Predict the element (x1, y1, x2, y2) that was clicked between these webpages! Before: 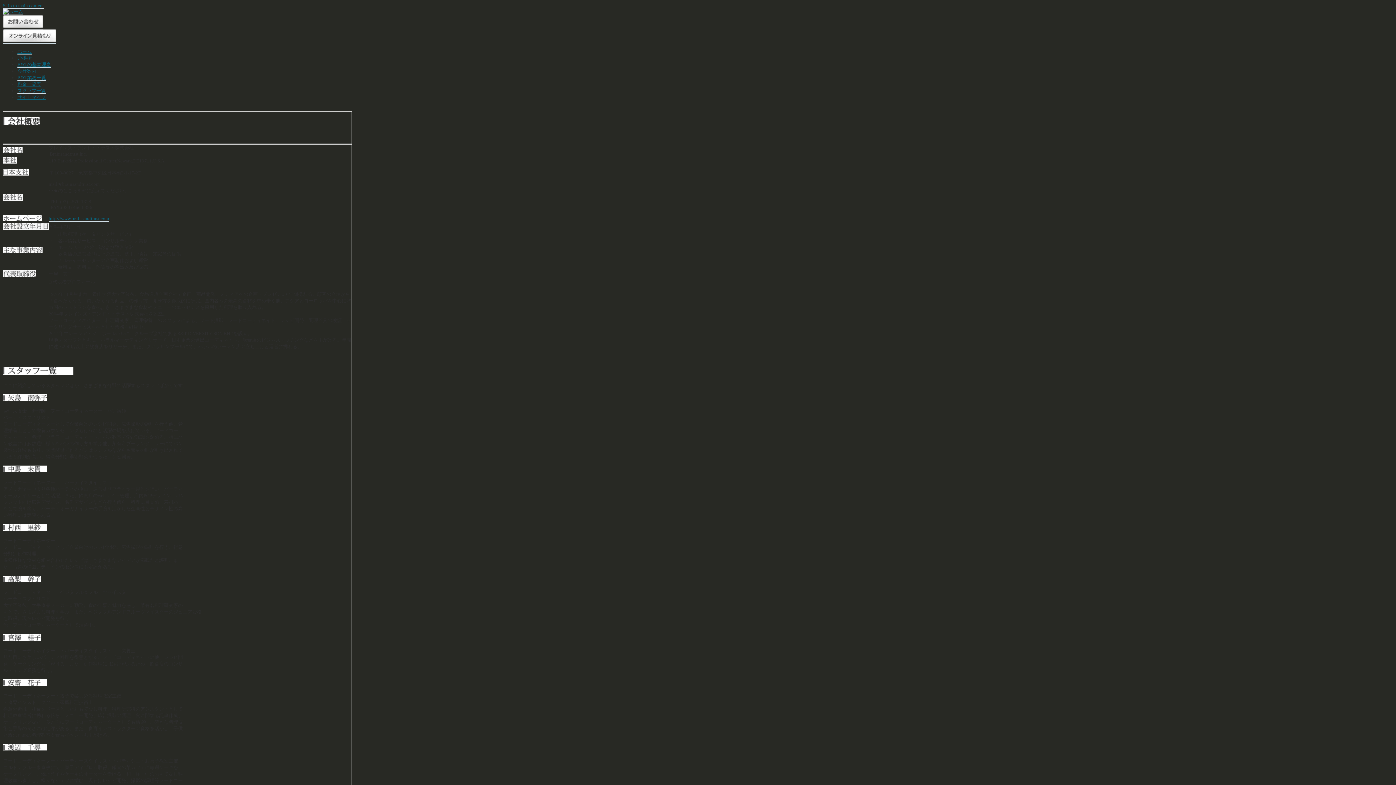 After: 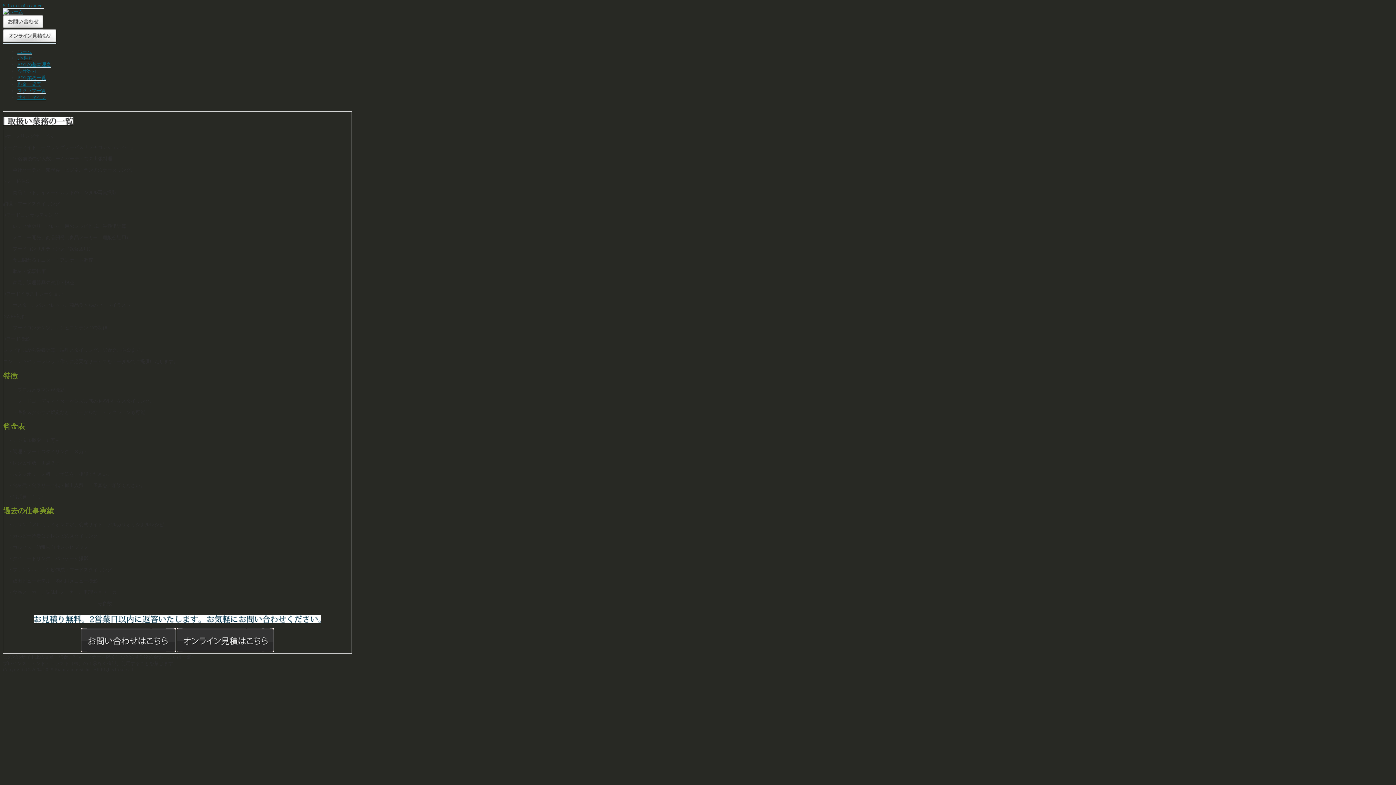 Action: bbox: (17, 74, 46, 80) label: B&T業務一覧